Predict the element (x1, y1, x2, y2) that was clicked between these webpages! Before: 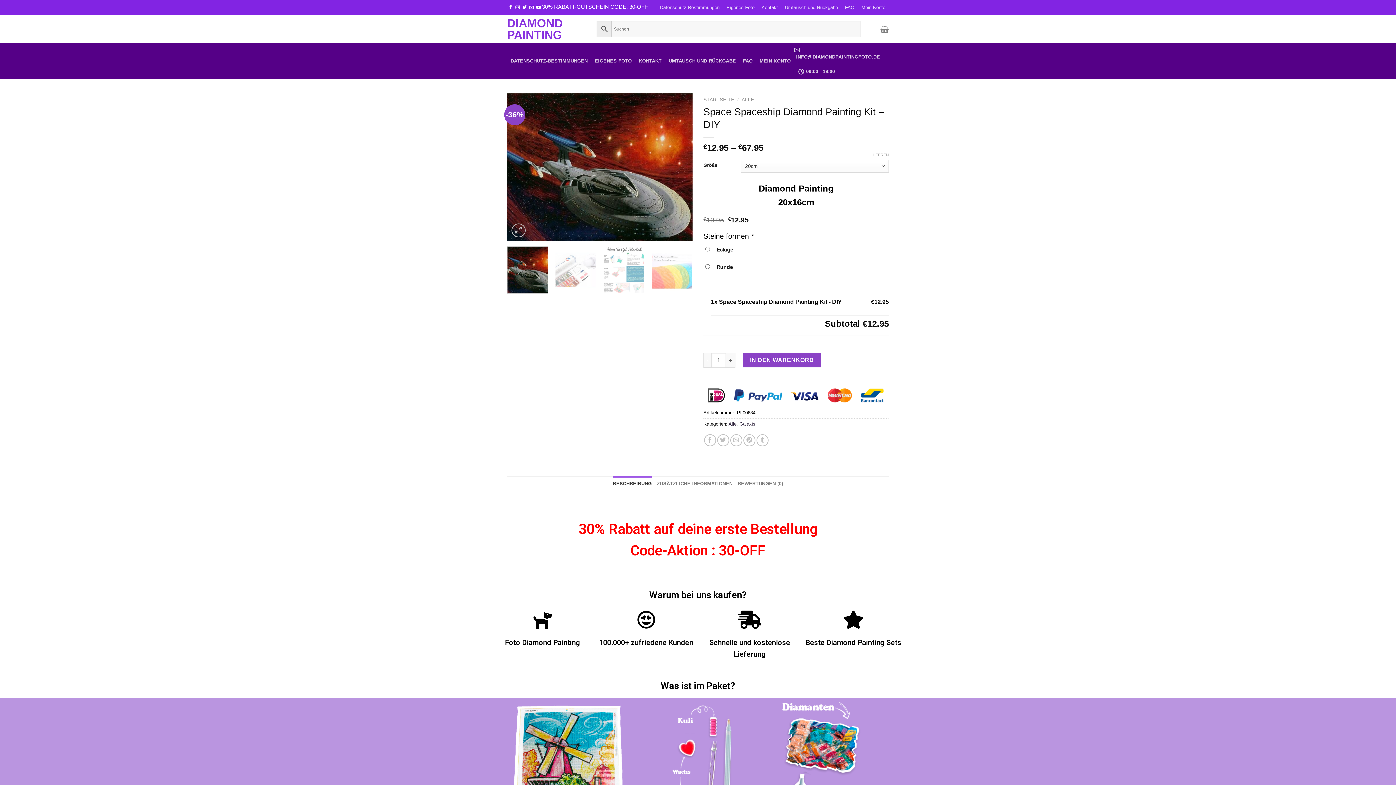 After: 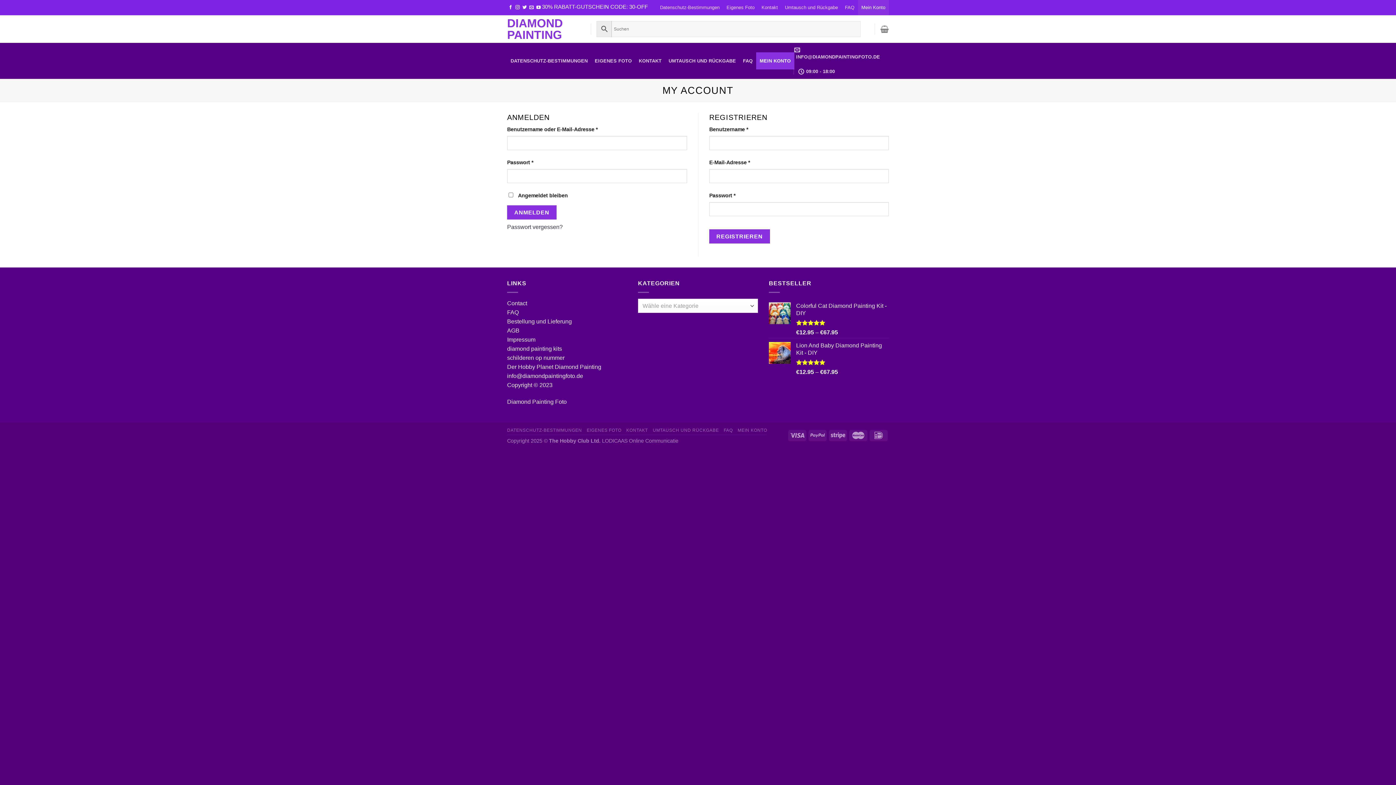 Action: label: MEIN KONTO bbox: (756, 52, 794, 69)